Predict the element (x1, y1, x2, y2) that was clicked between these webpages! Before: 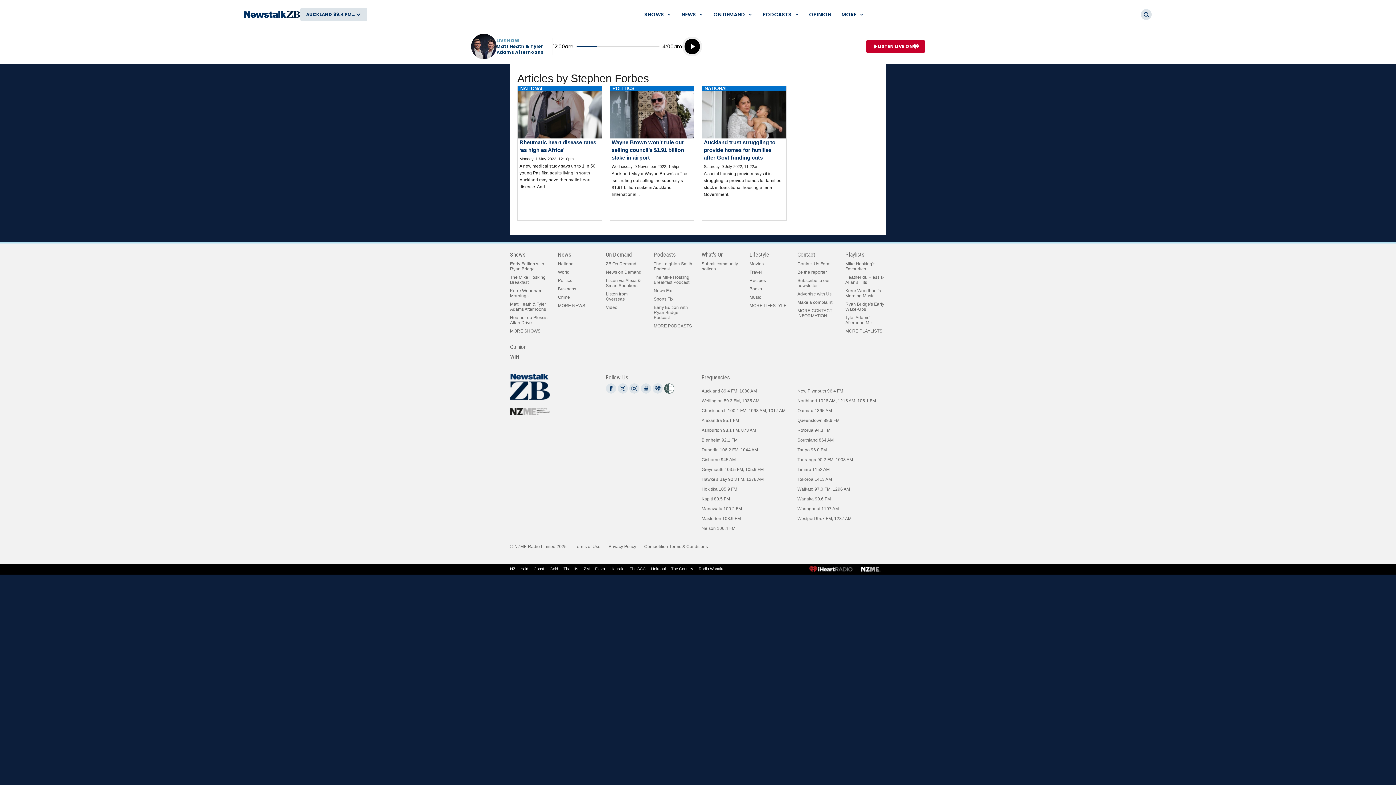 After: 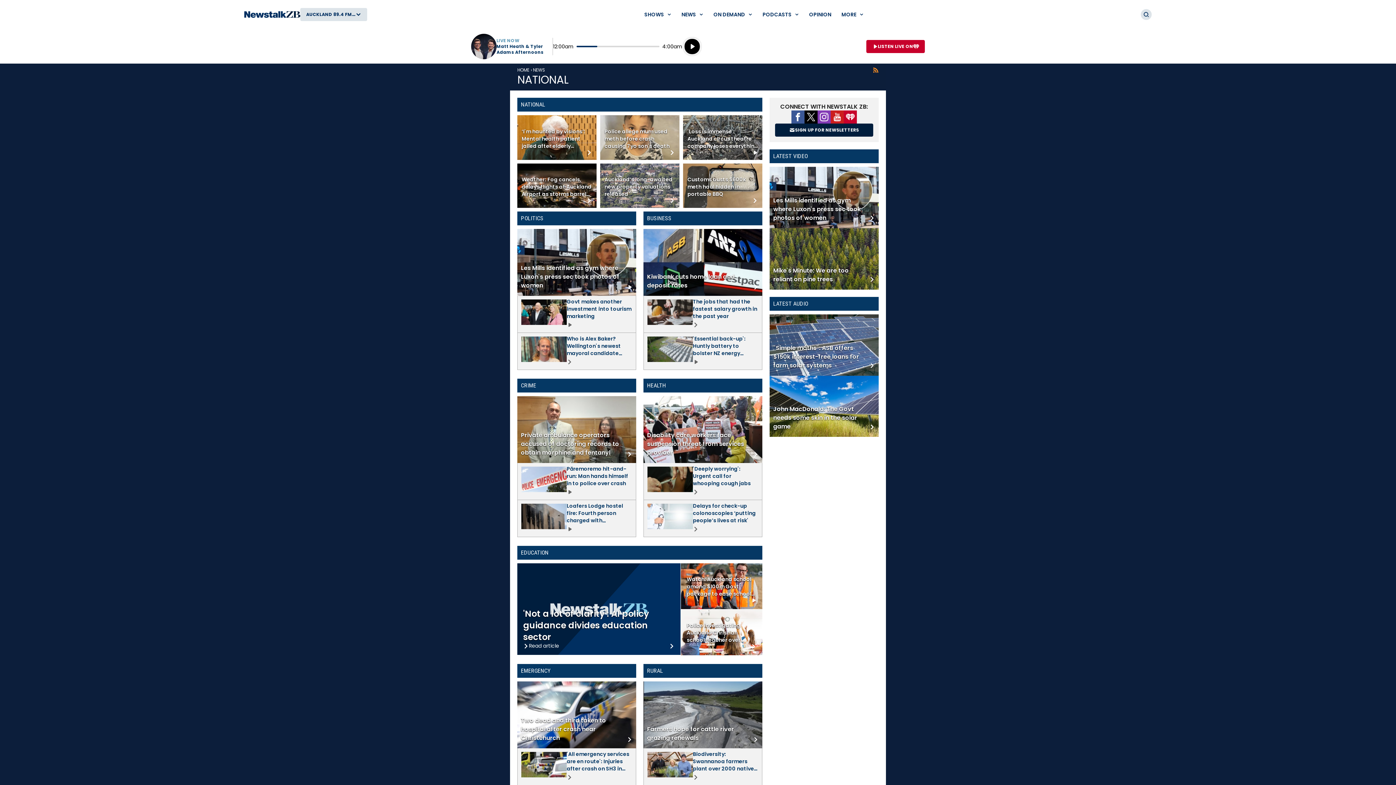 Action: bbox: (558, 260, 598, 267) label: National